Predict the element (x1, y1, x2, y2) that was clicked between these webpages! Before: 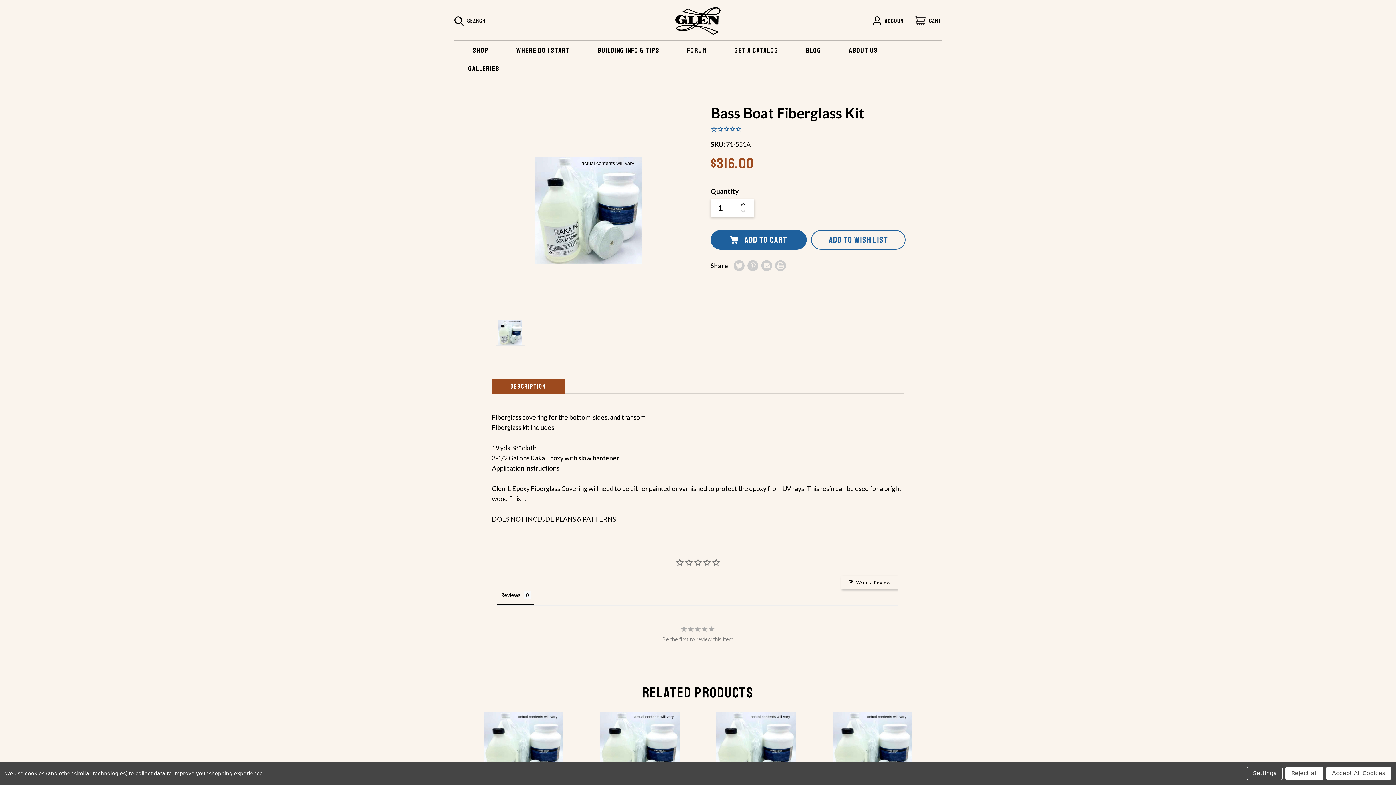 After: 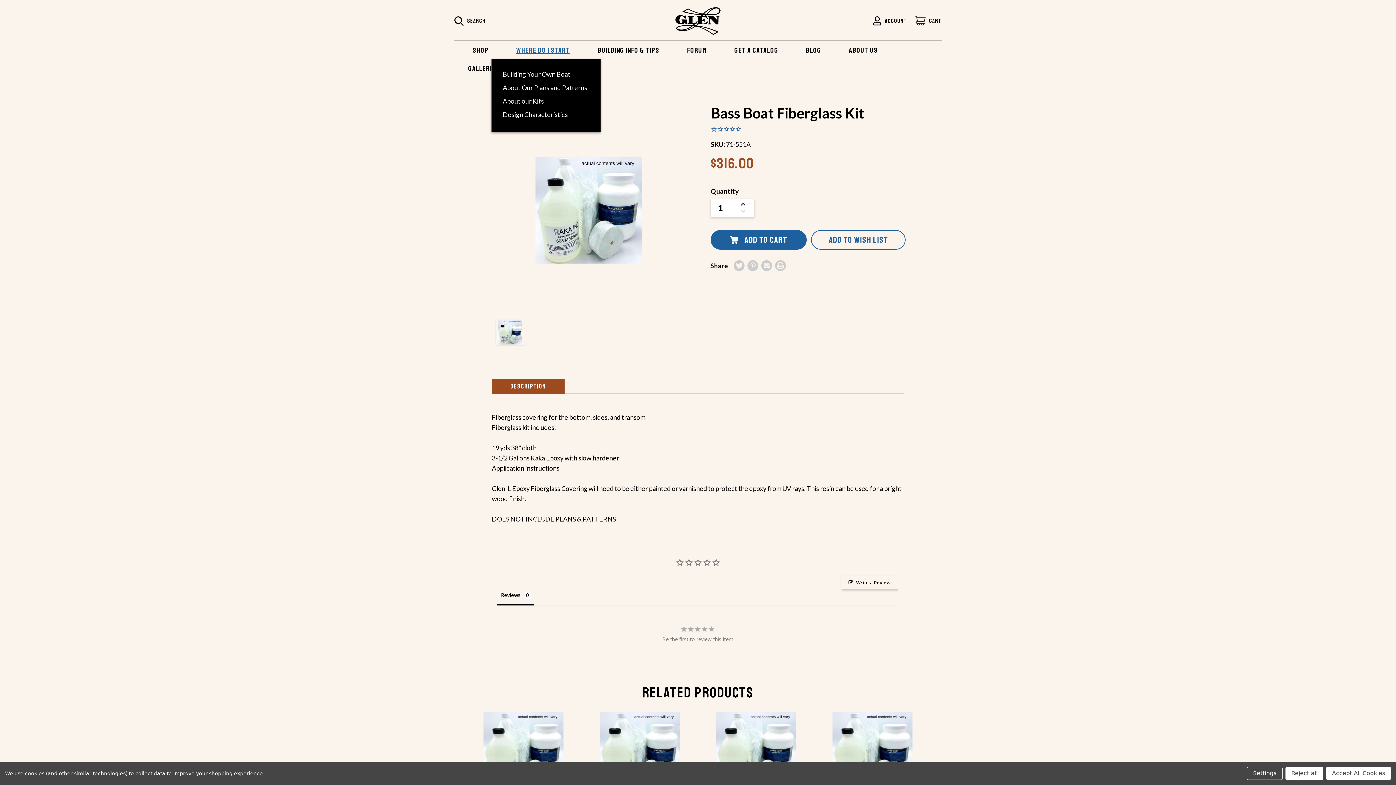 Action: bbox: (516, 40, 570, 58) label: WHERE DO I START